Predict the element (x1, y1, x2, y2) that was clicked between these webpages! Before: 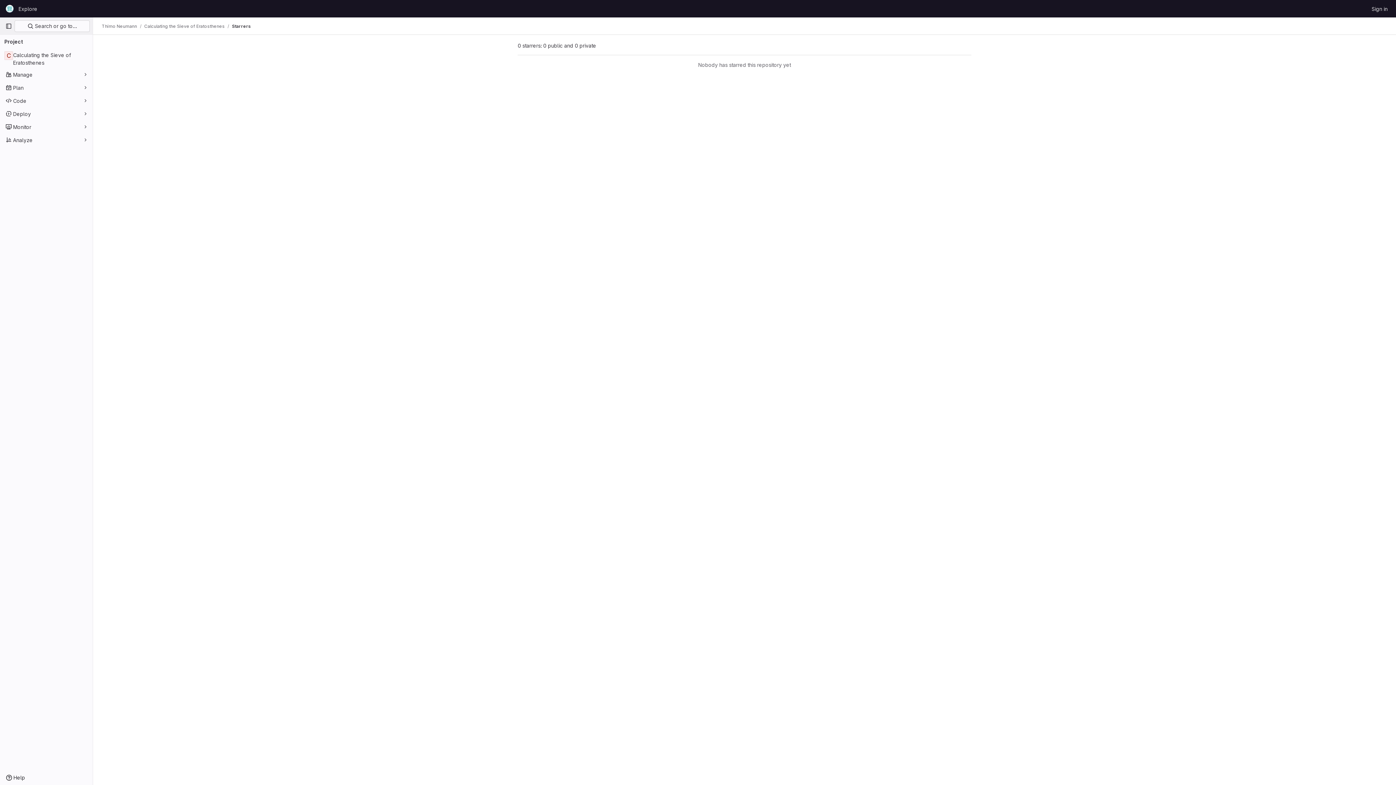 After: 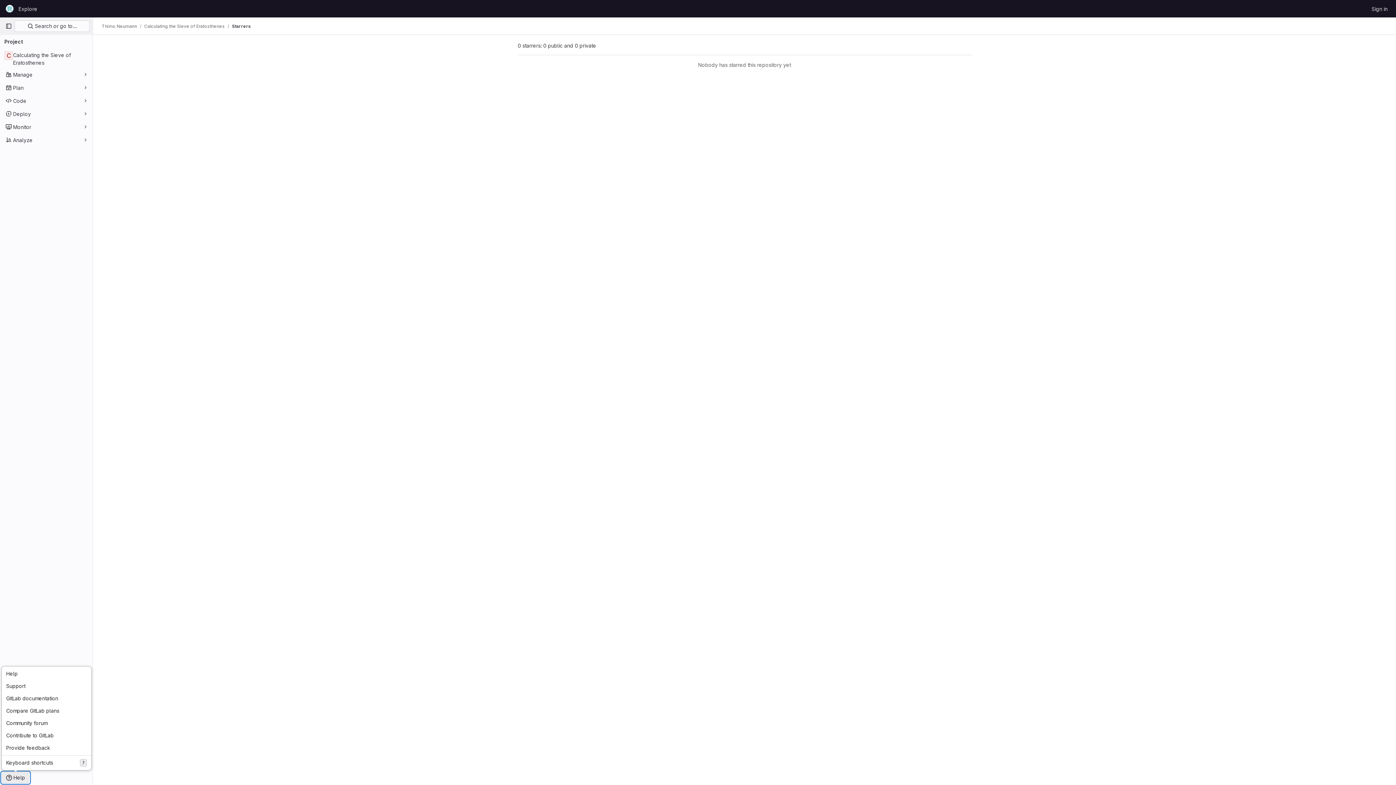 Action: label: Help bbox: (1, 772, 29, 784)